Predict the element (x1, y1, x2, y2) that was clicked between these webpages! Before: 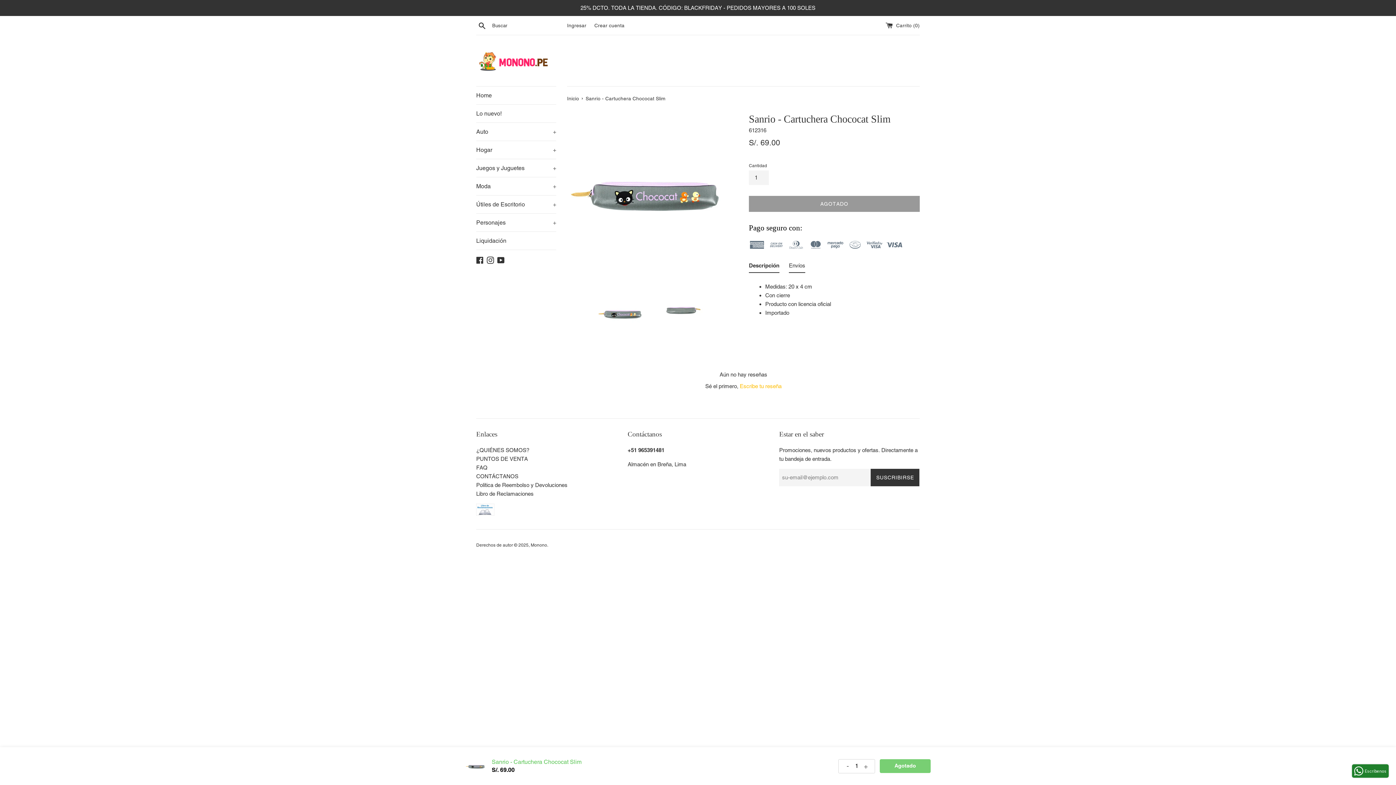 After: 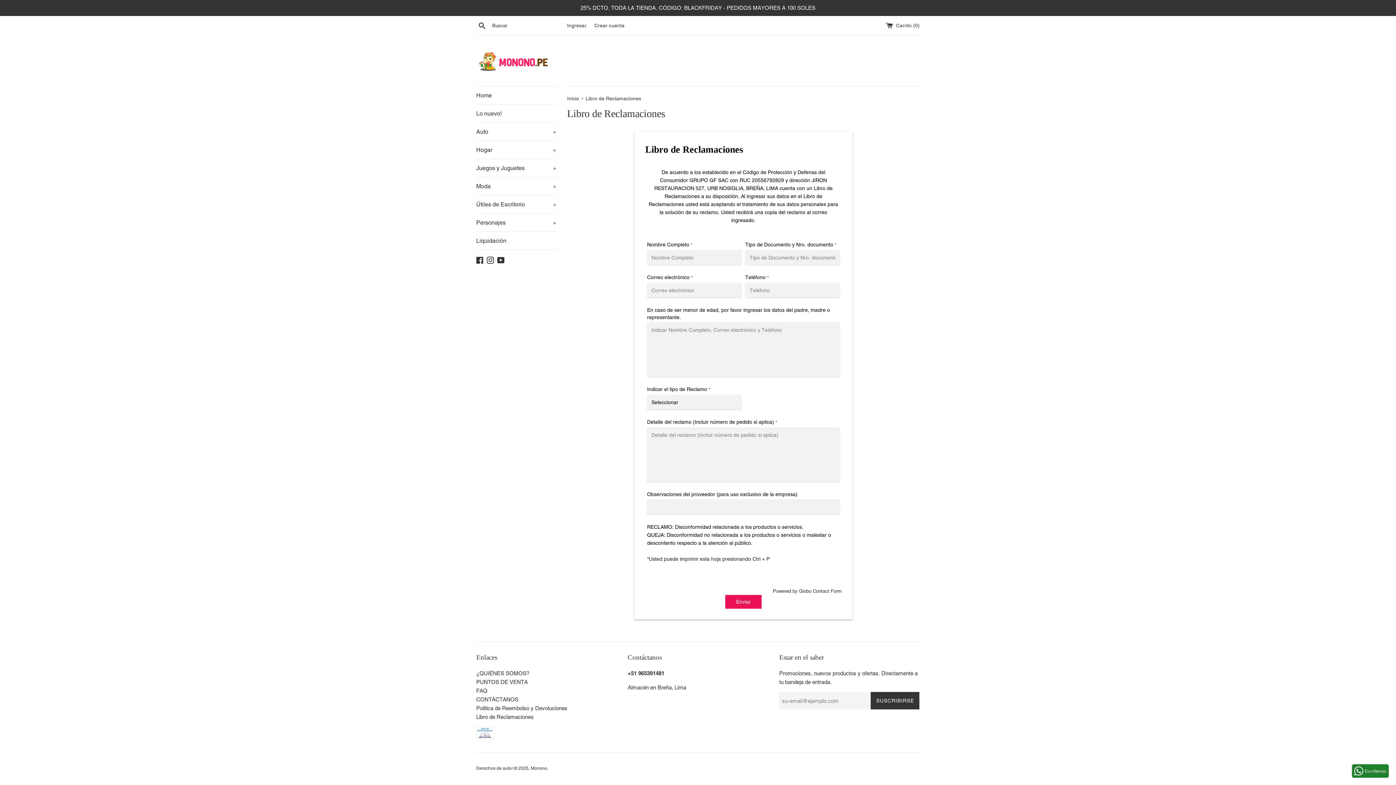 Action: label: Libro de Reclamaciones bbox: (476, 627, 533, 633)